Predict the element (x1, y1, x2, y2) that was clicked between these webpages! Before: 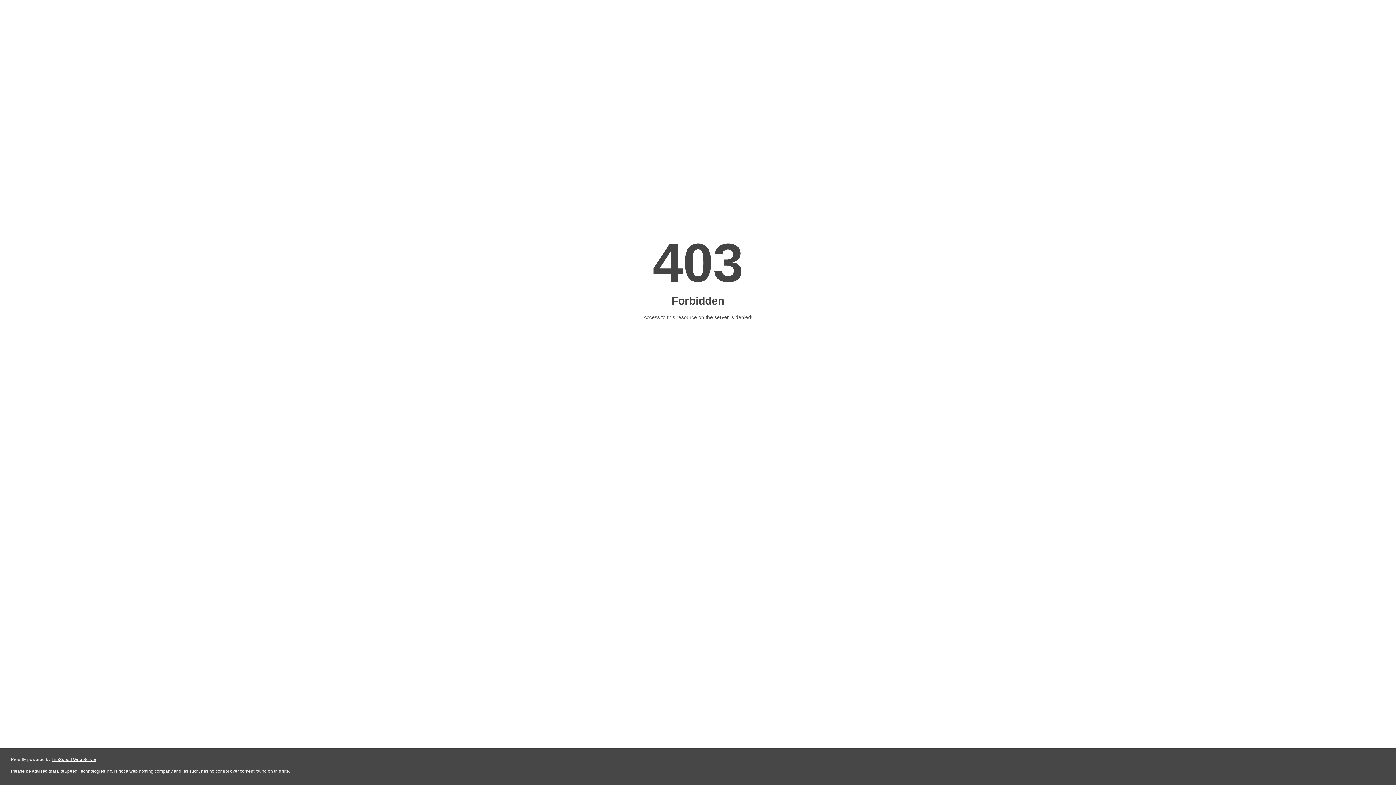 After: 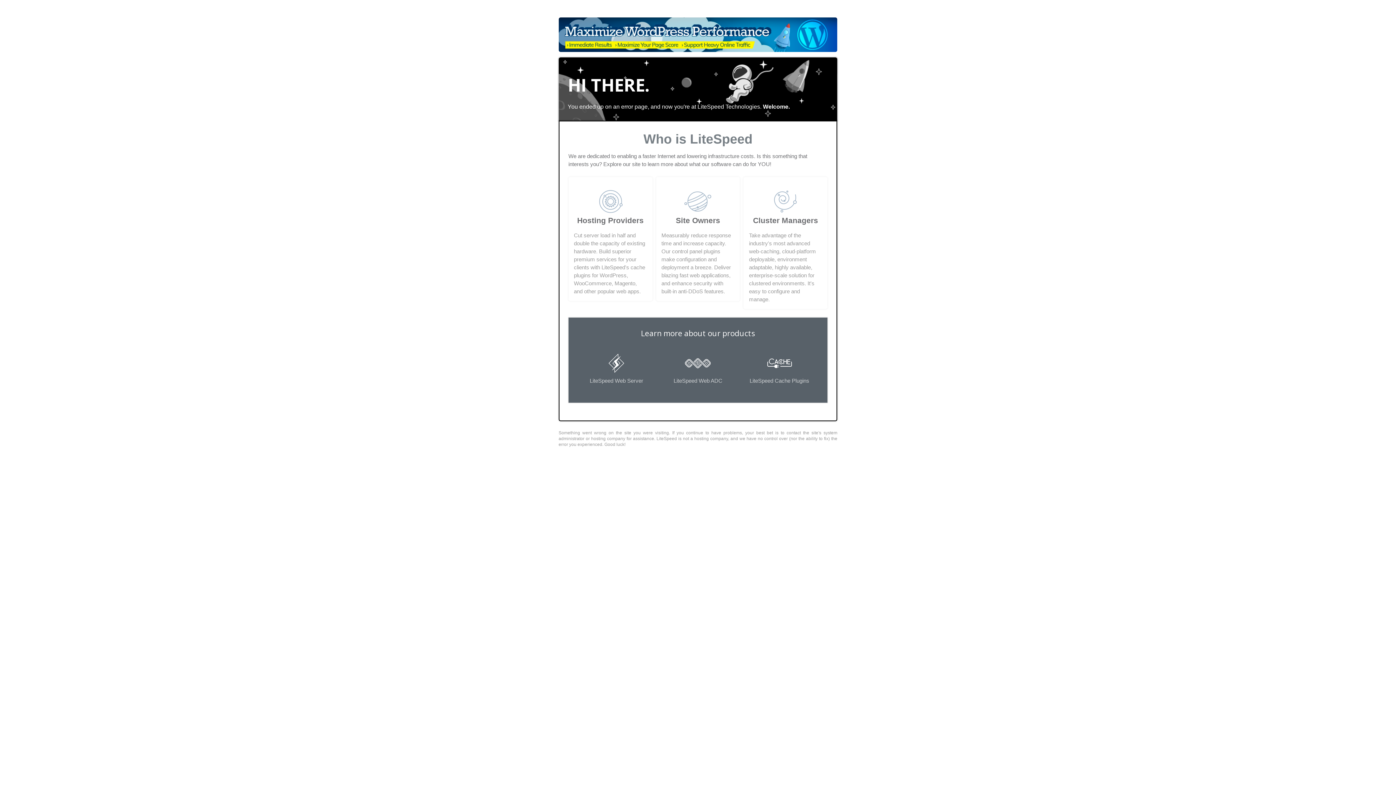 Action: bbox: (51, 757, 96, 762) label: LiteSpeed Web Server